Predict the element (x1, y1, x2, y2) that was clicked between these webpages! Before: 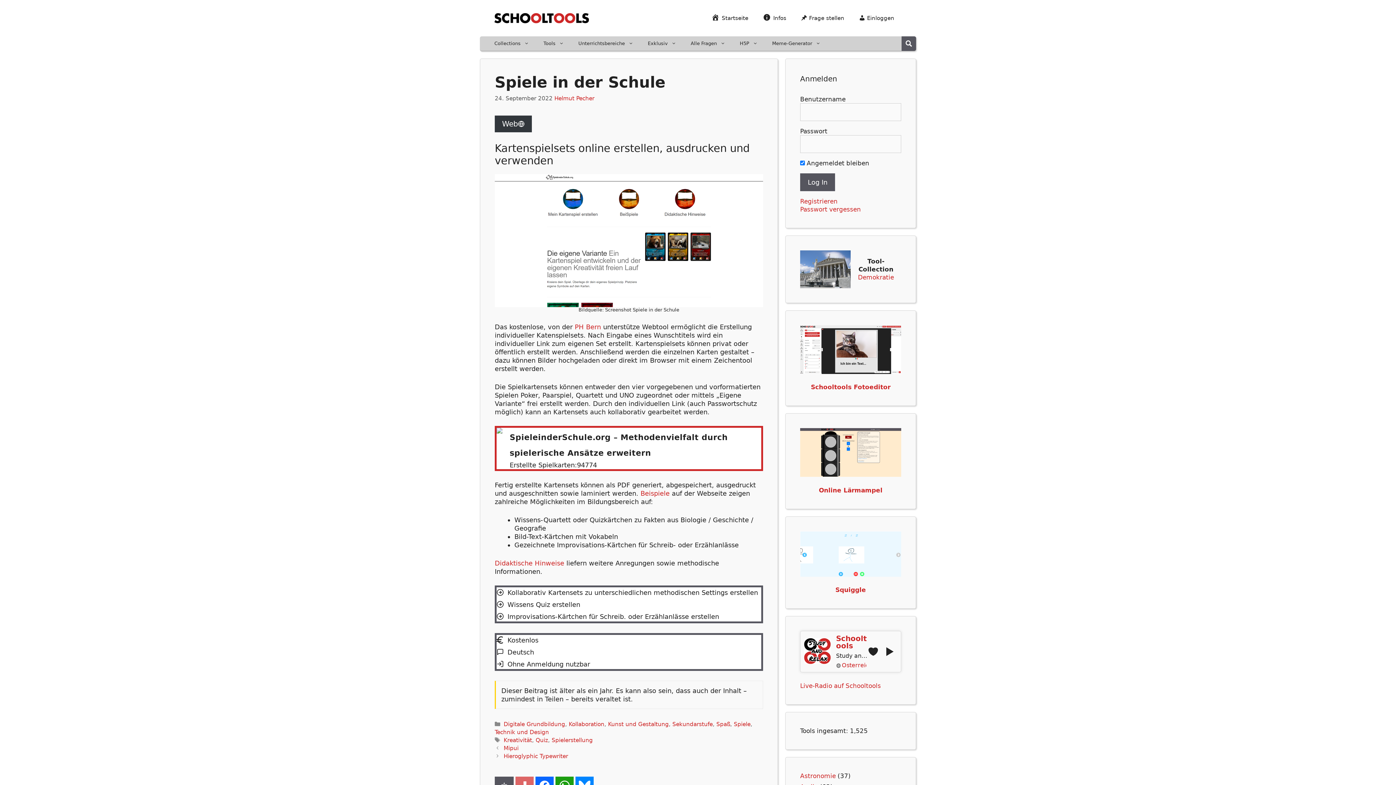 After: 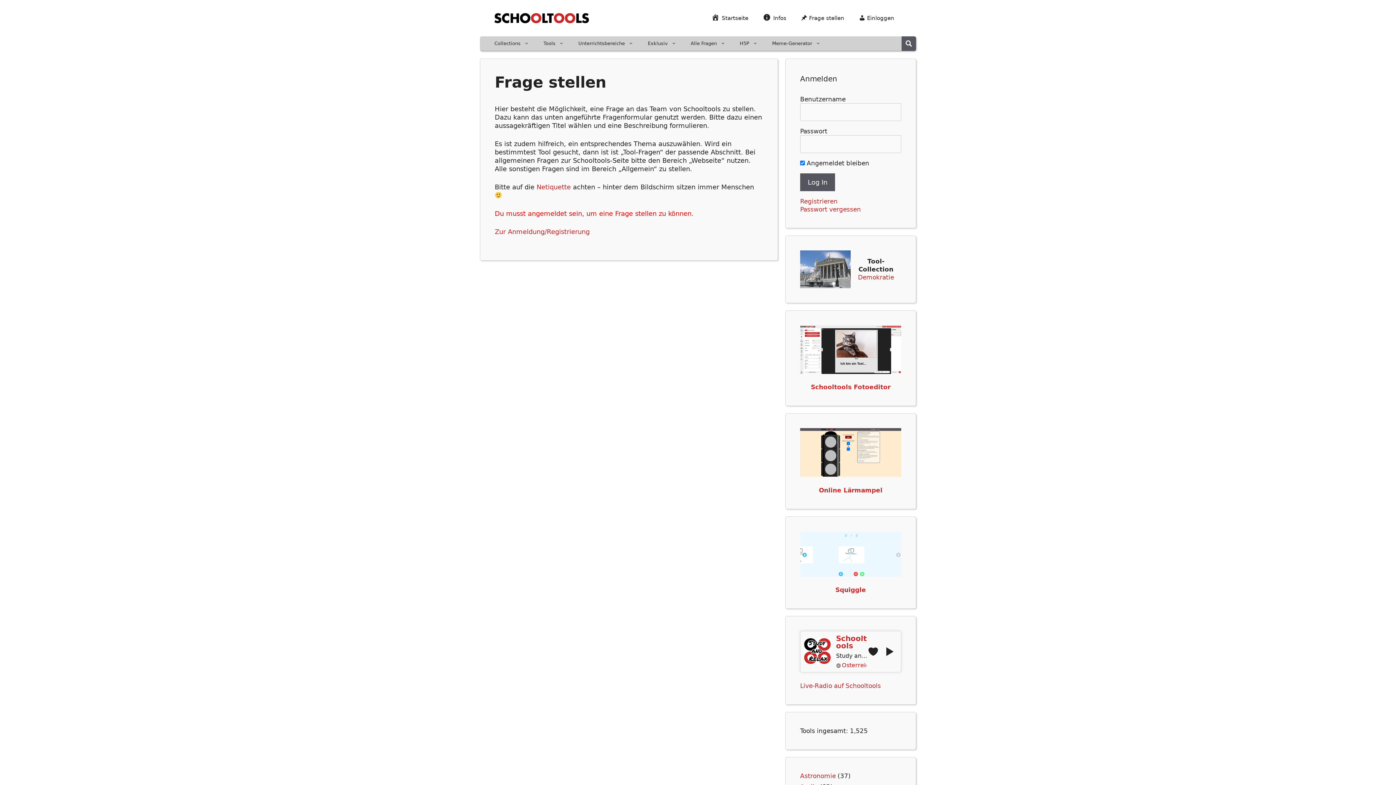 Action: label: Frage stellen bbox: (793, 7, 851, 29)